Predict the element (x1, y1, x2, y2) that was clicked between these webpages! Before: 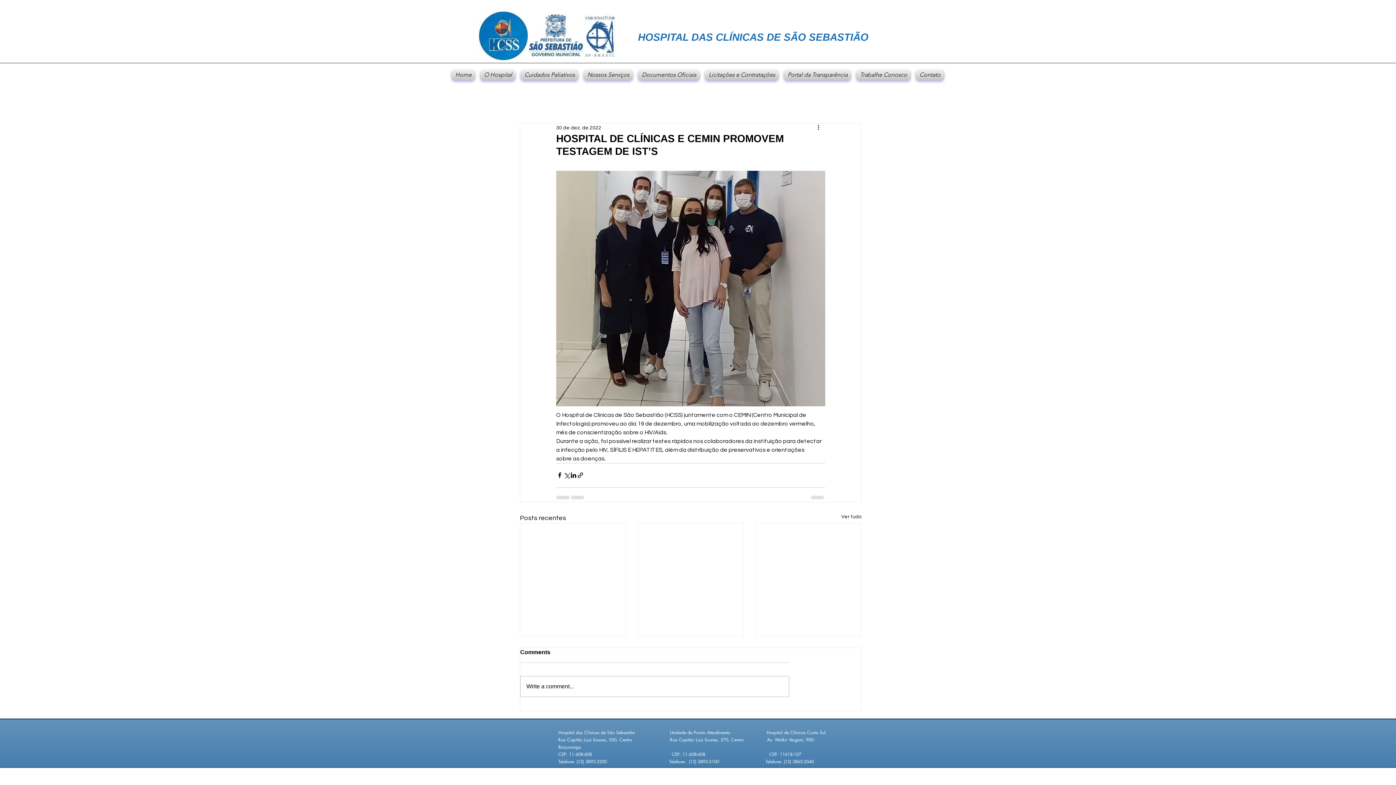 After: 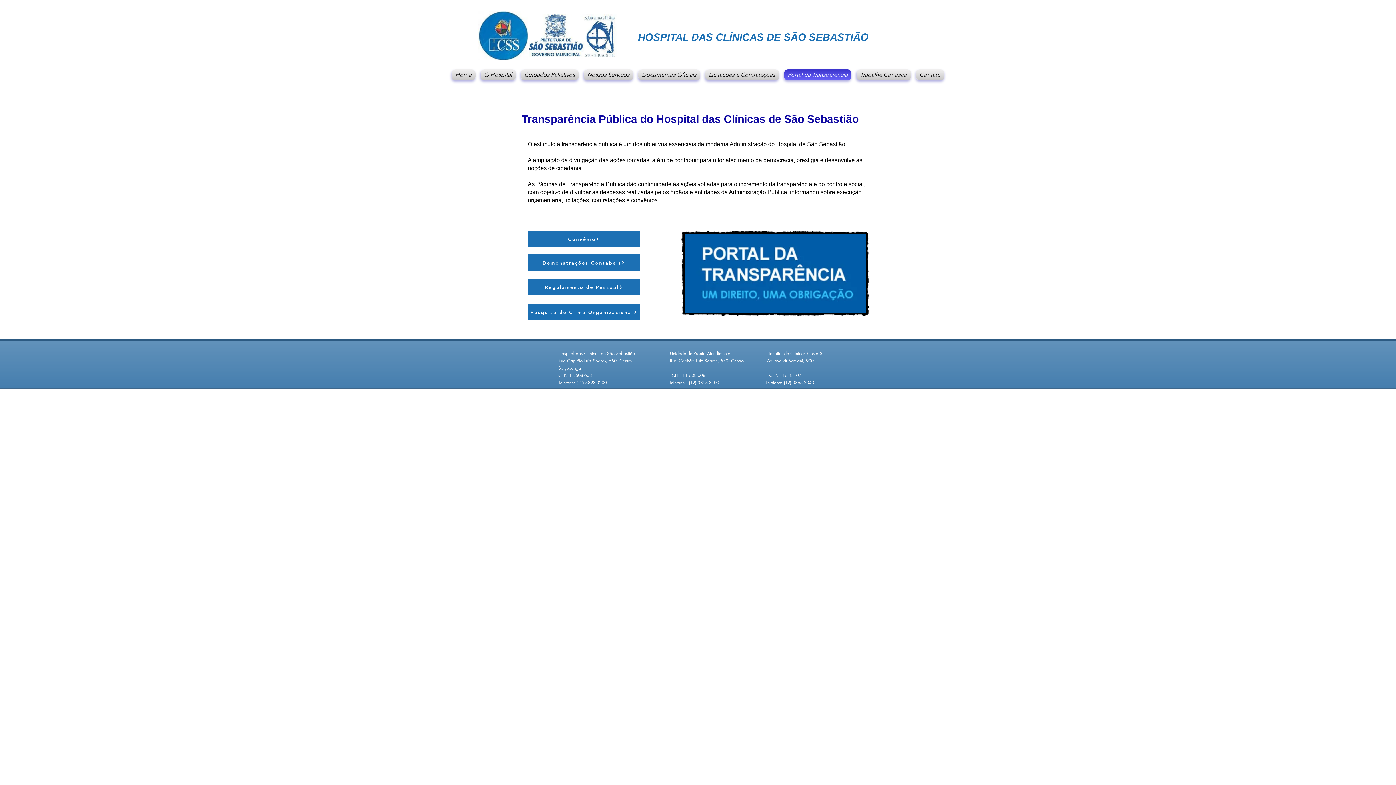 Action: bbox: (781, 69, 854, 80) label: Portal da Transparência